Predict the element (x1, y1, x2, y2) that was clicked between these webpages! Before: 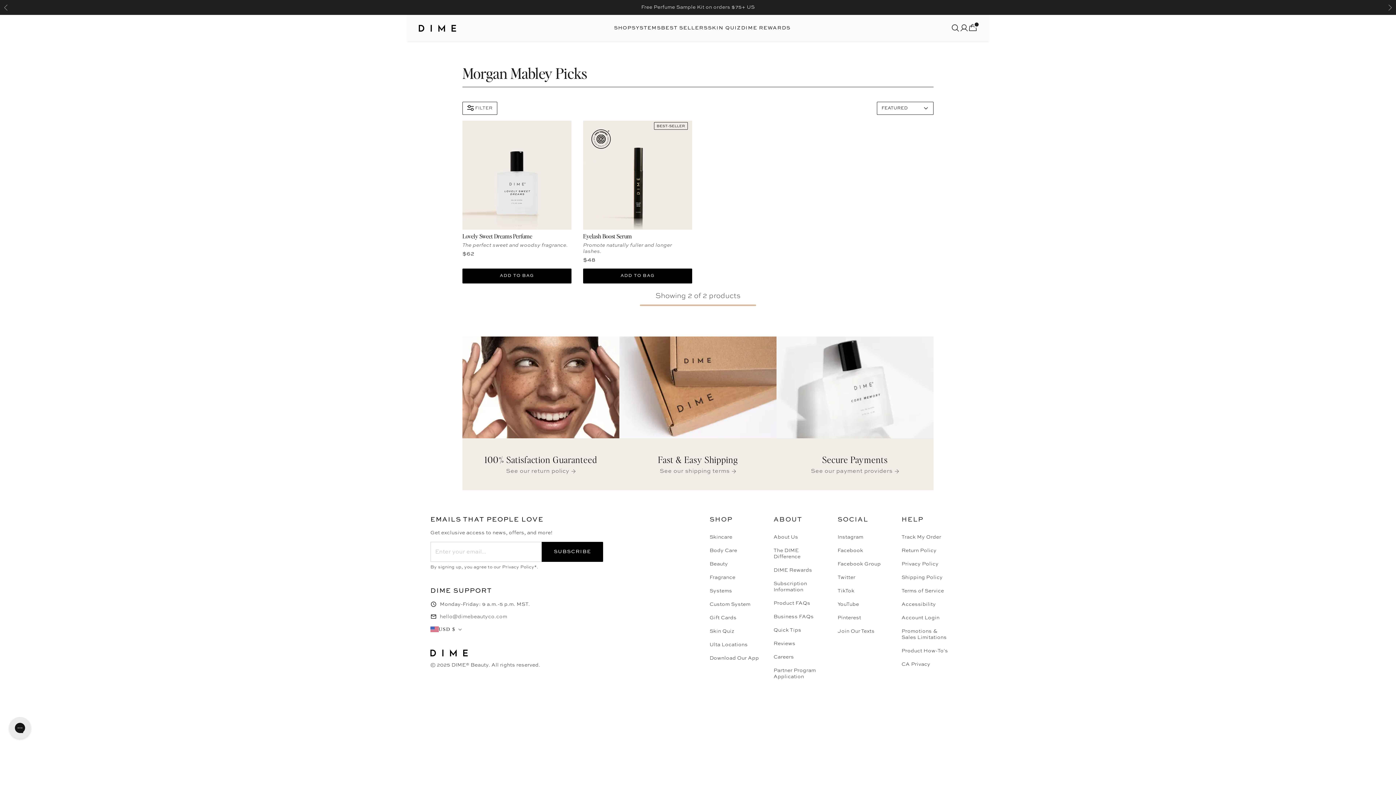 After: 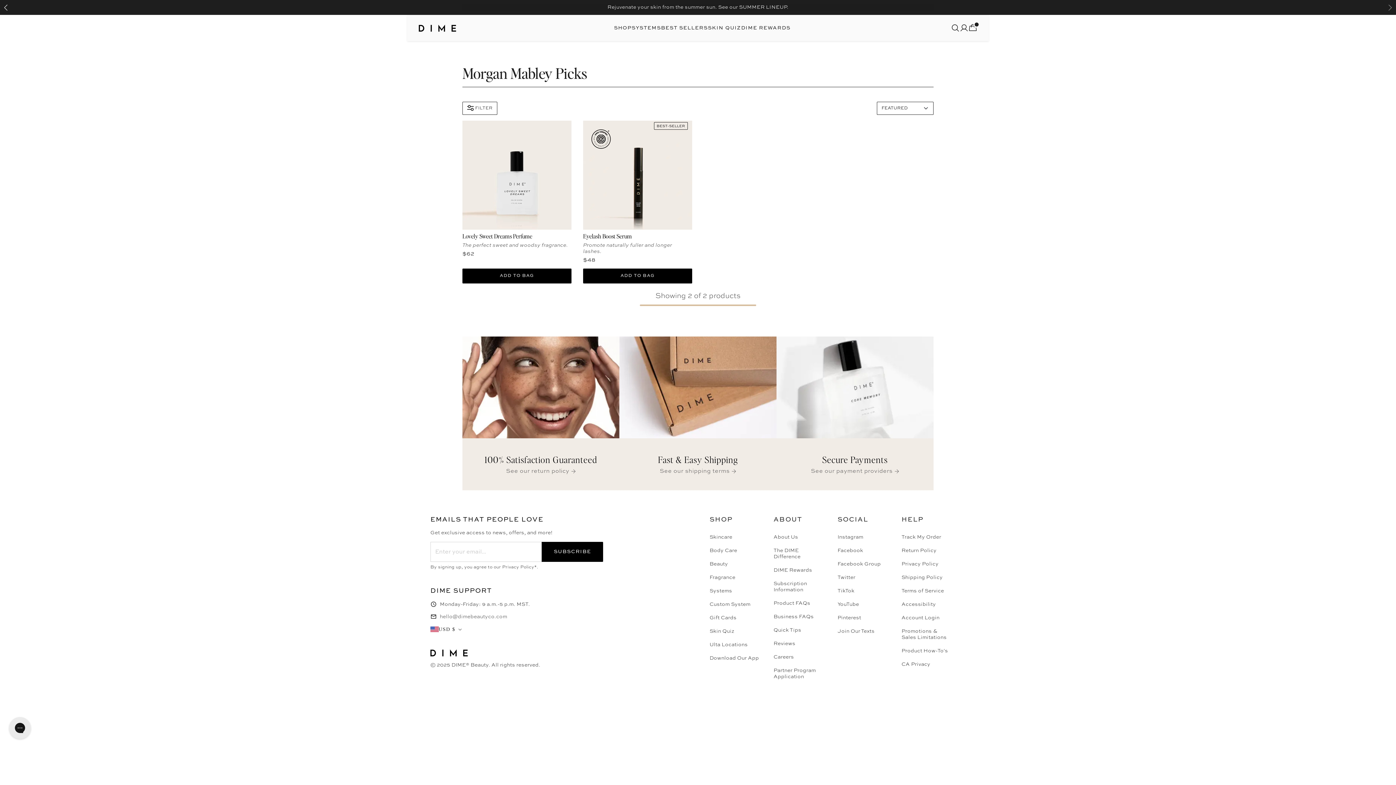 Action: label: Previous bbox: (0, 4, 11, 10)